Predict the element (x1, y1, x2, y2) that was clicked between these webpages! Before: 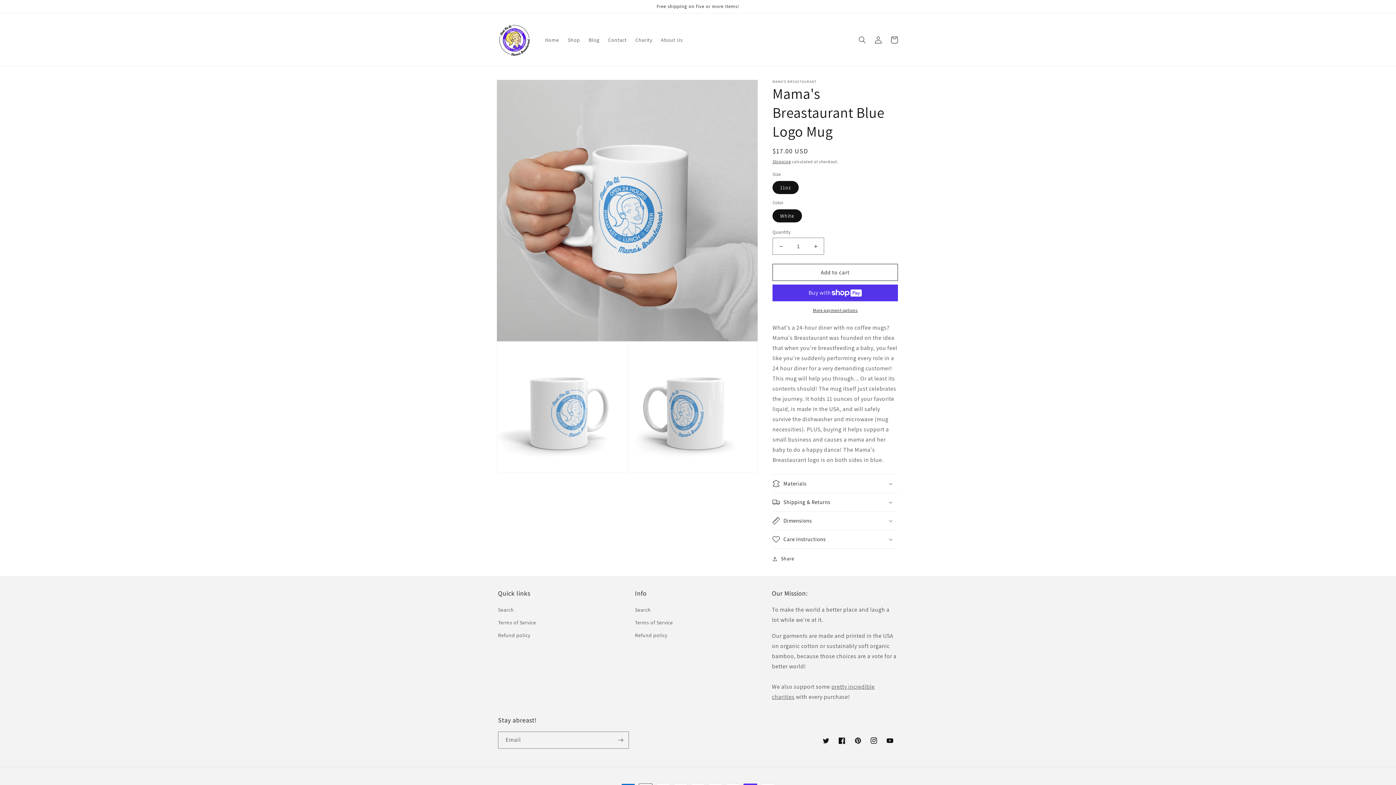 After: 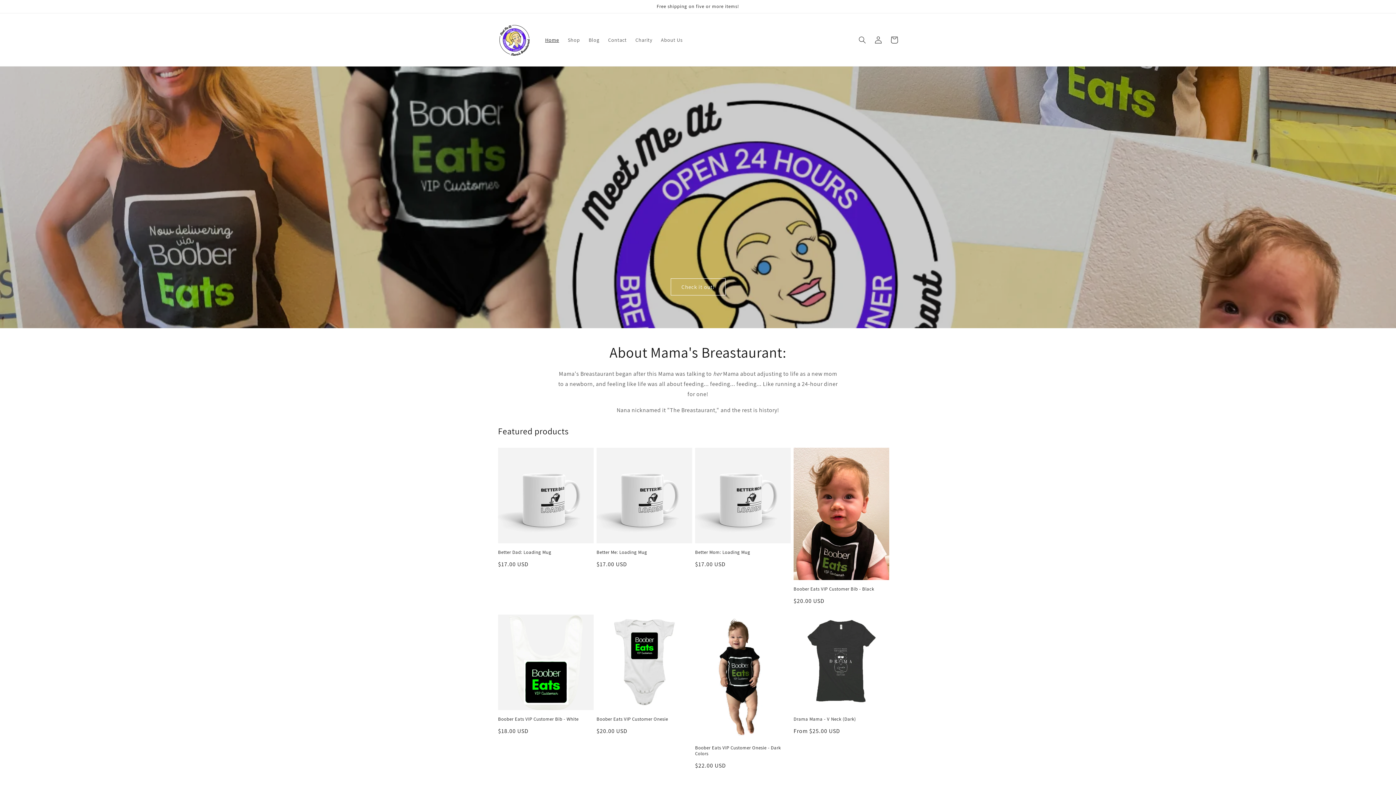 Action: bbox: (540, 32, 563, 47) label: Home